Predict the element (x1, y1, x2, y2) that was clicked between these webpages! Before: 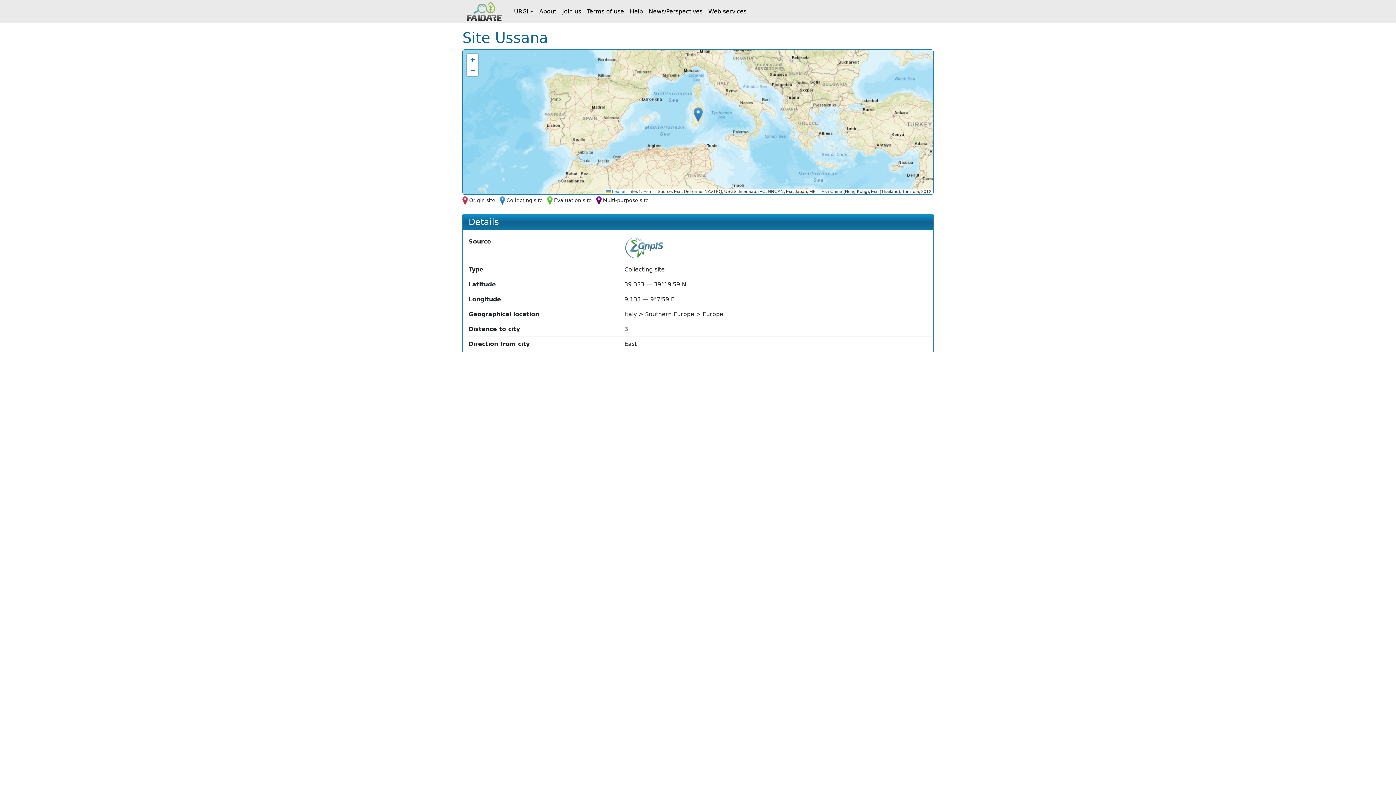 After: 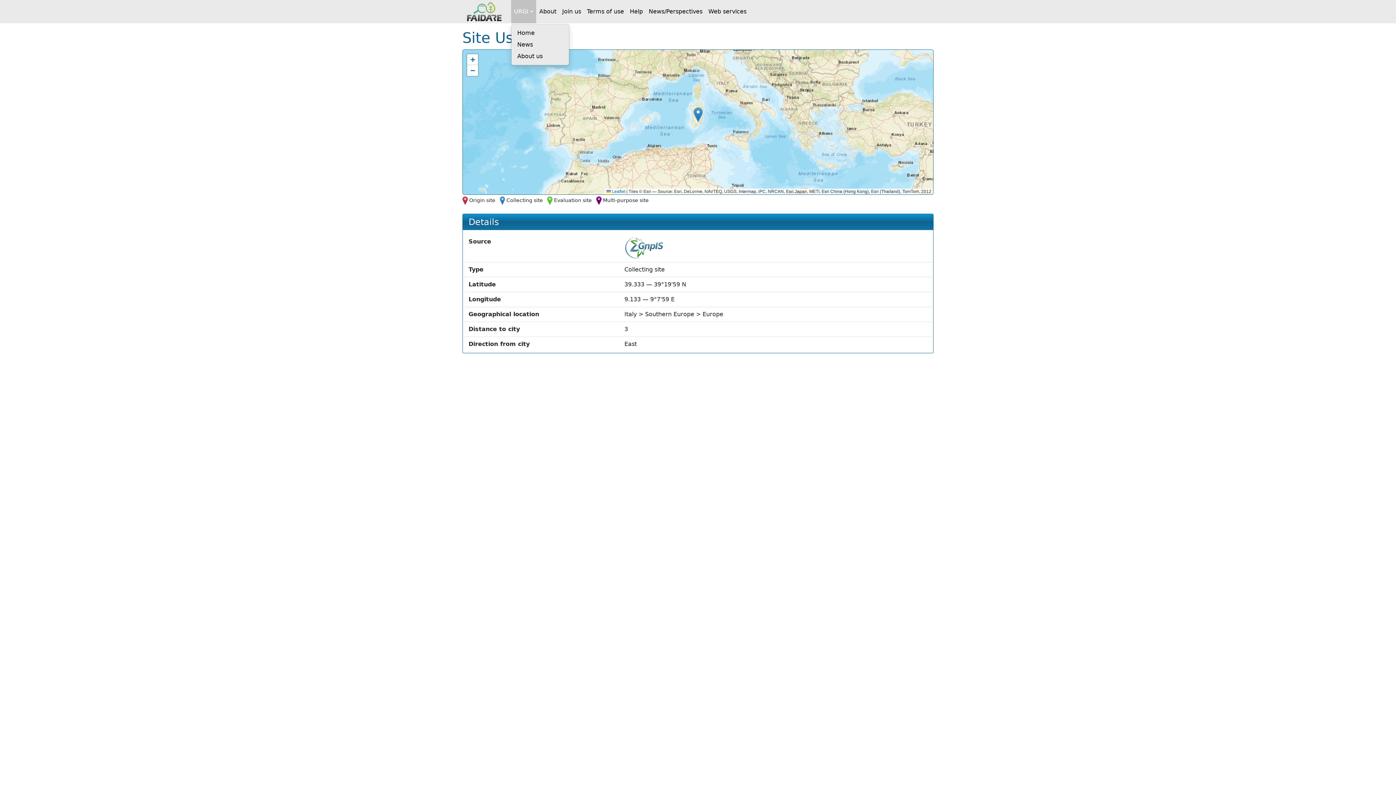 Action: label: URGI bbox: (511, 0, 536, 23)